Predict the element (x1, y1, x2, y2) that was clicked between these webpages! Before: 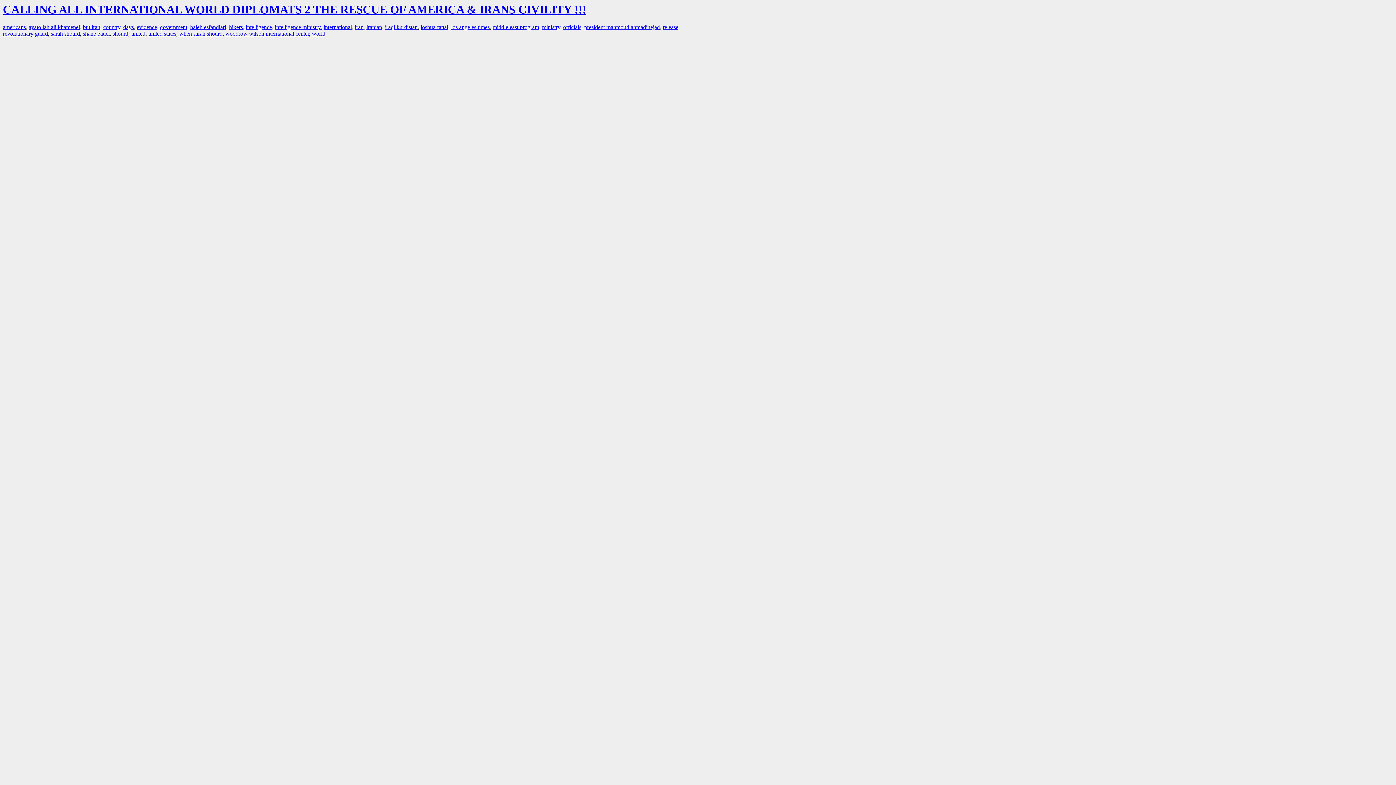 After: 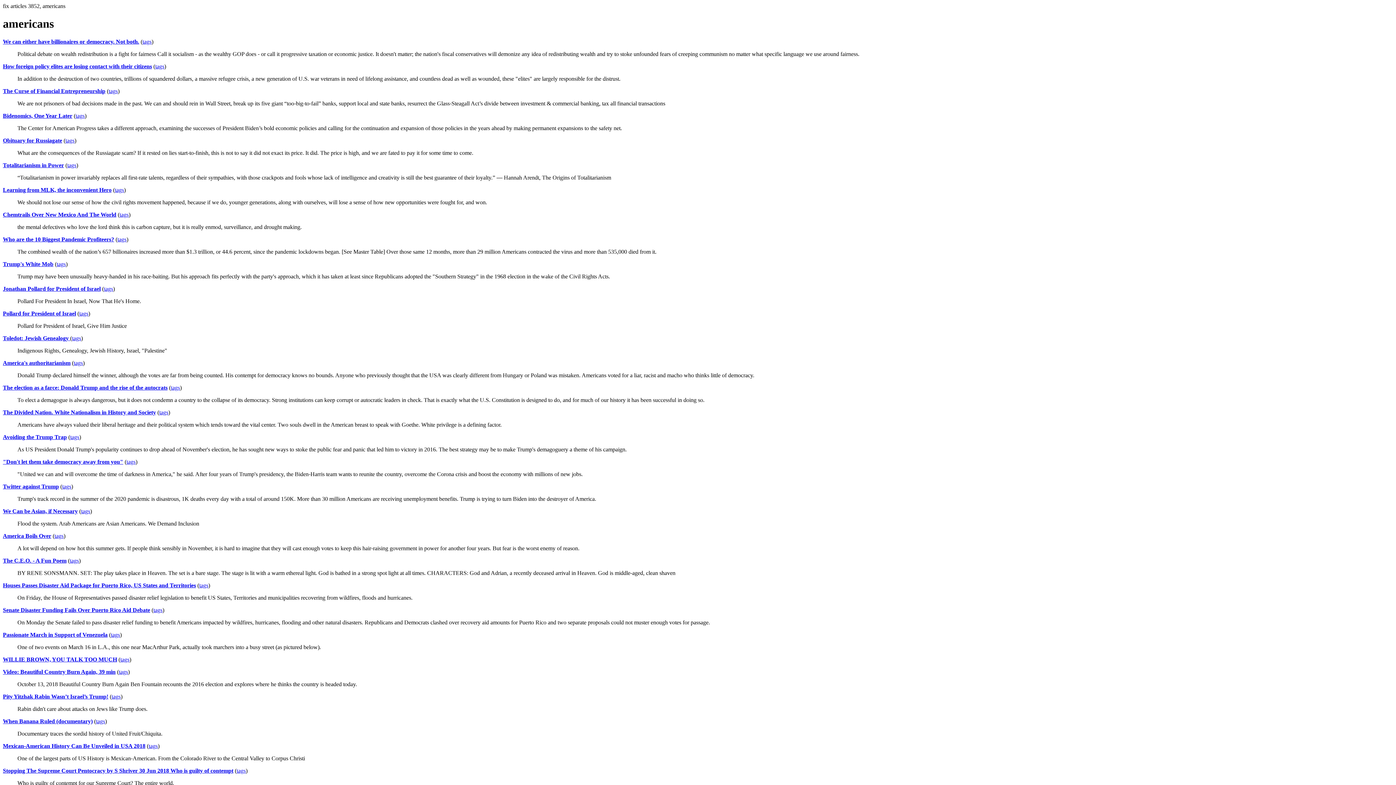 Action: bbox: (2, 24, 25, 30) label: americans